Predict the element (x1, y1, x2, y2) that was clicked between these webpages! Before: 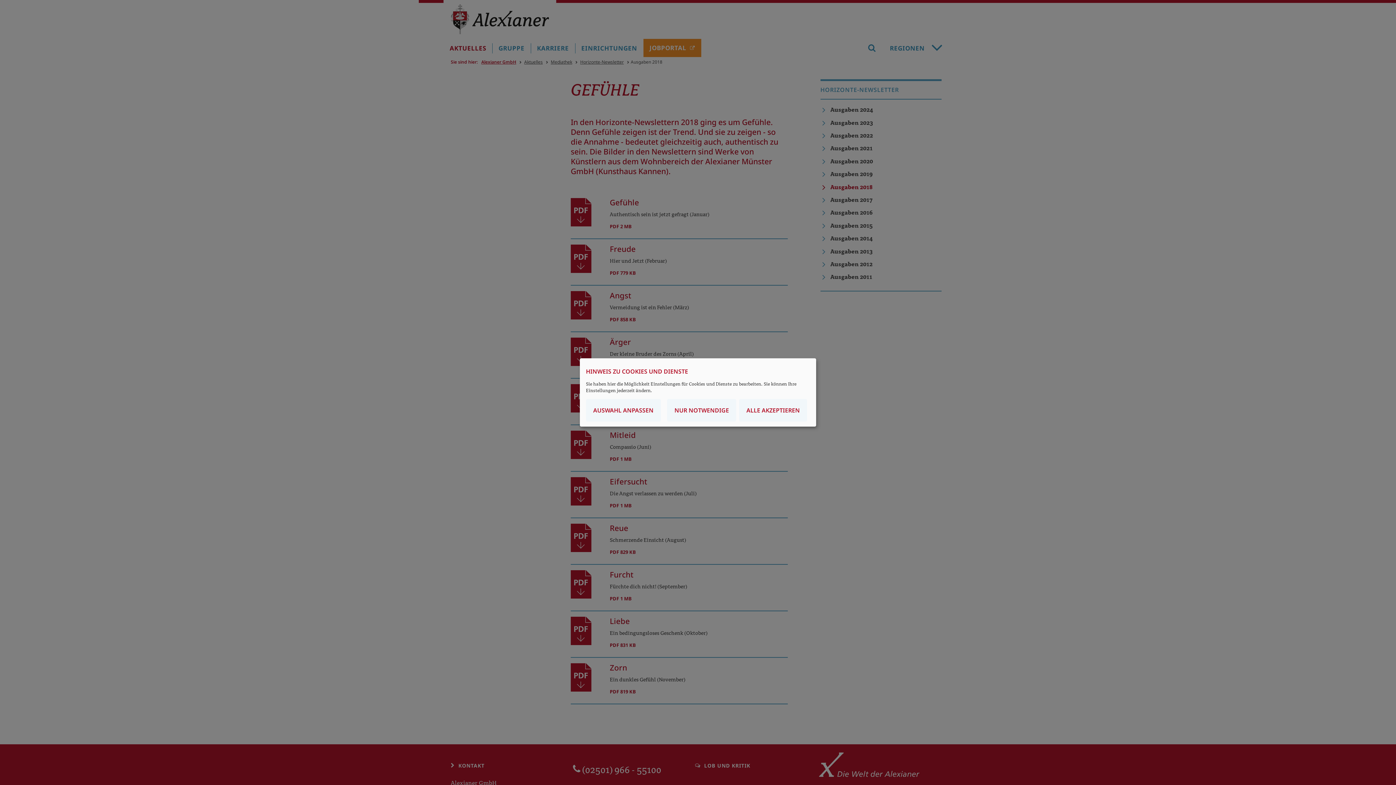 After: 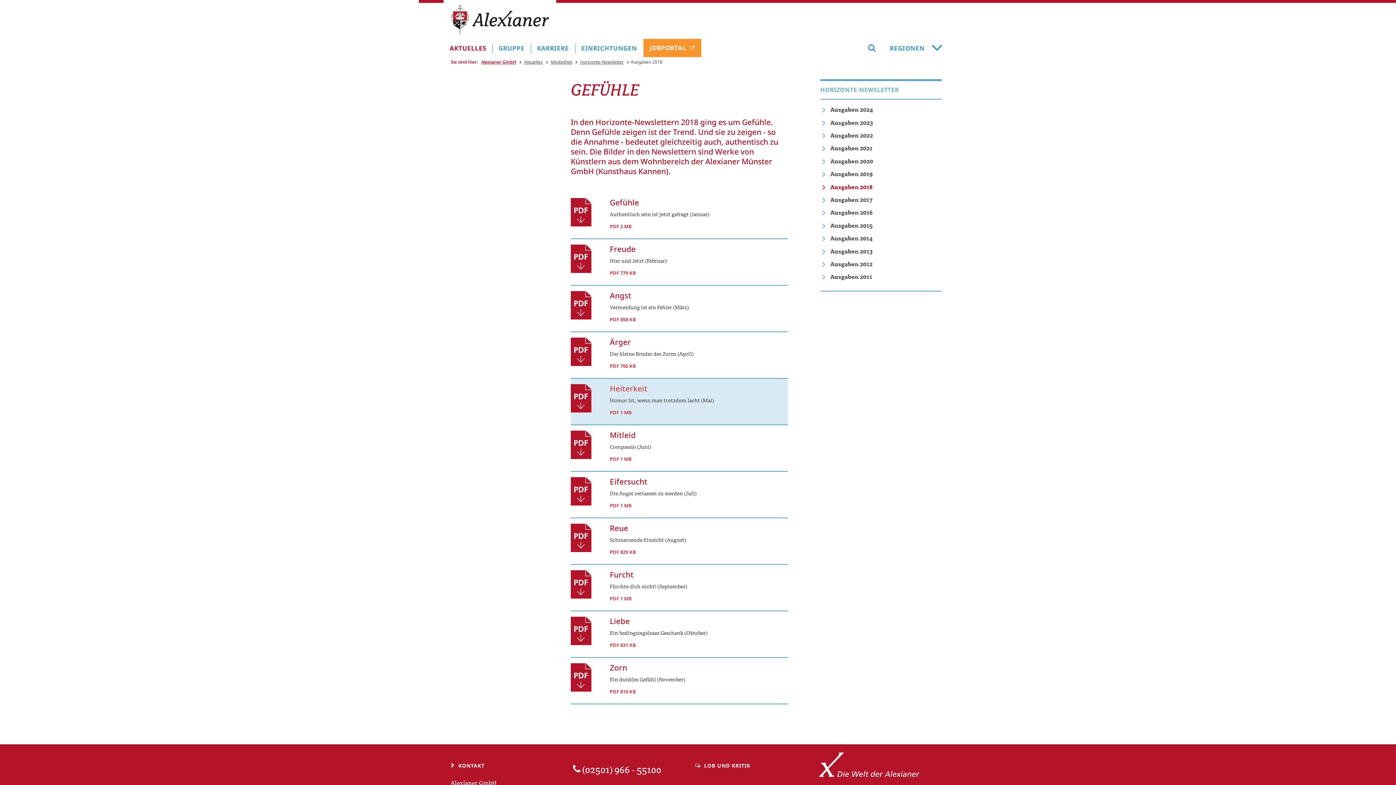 Action: label: NUR NOTWENDIGE bbox: (667, 399, 736, 421)